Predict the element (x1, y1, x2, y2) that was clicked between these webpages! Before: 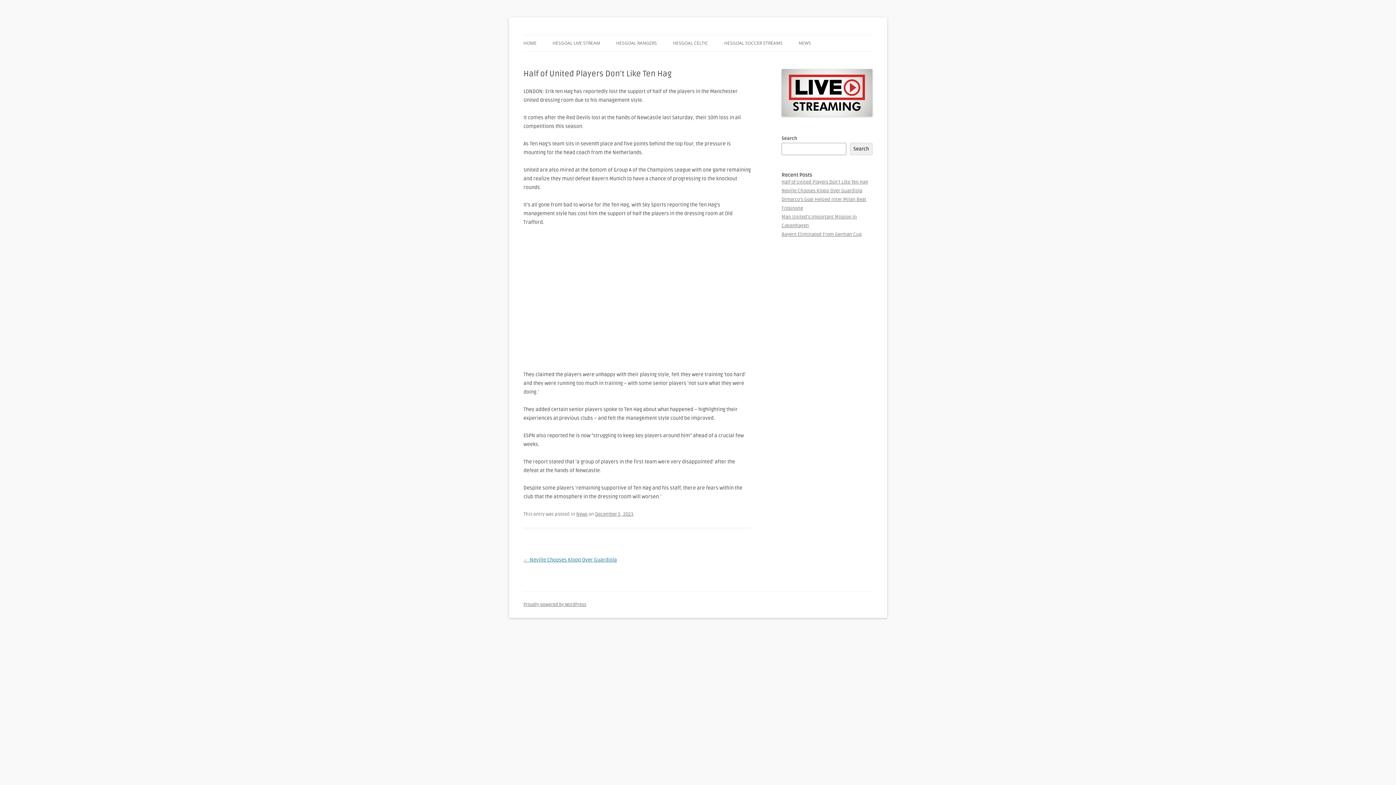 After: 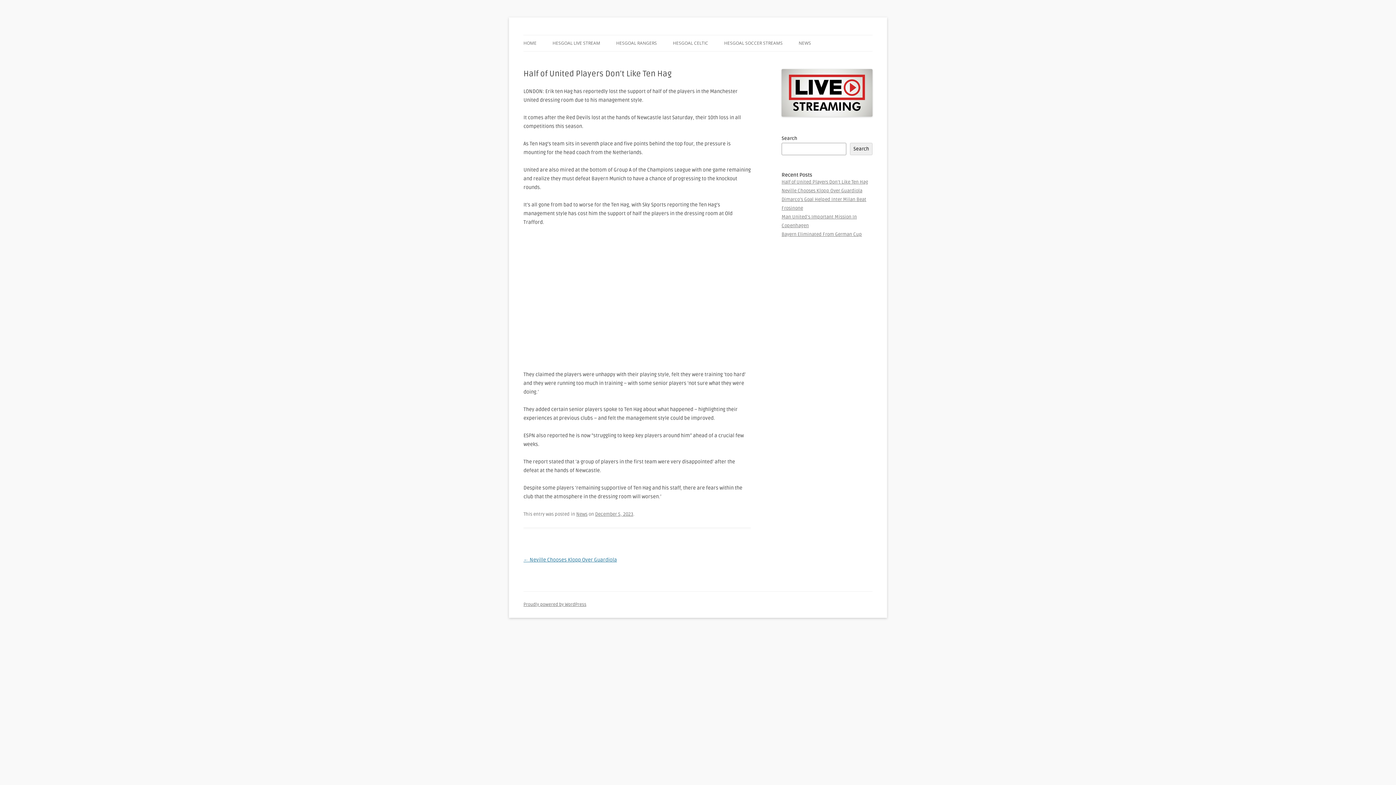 Action: bbox: (595, 511, 633, 517) label: December 5, 2023